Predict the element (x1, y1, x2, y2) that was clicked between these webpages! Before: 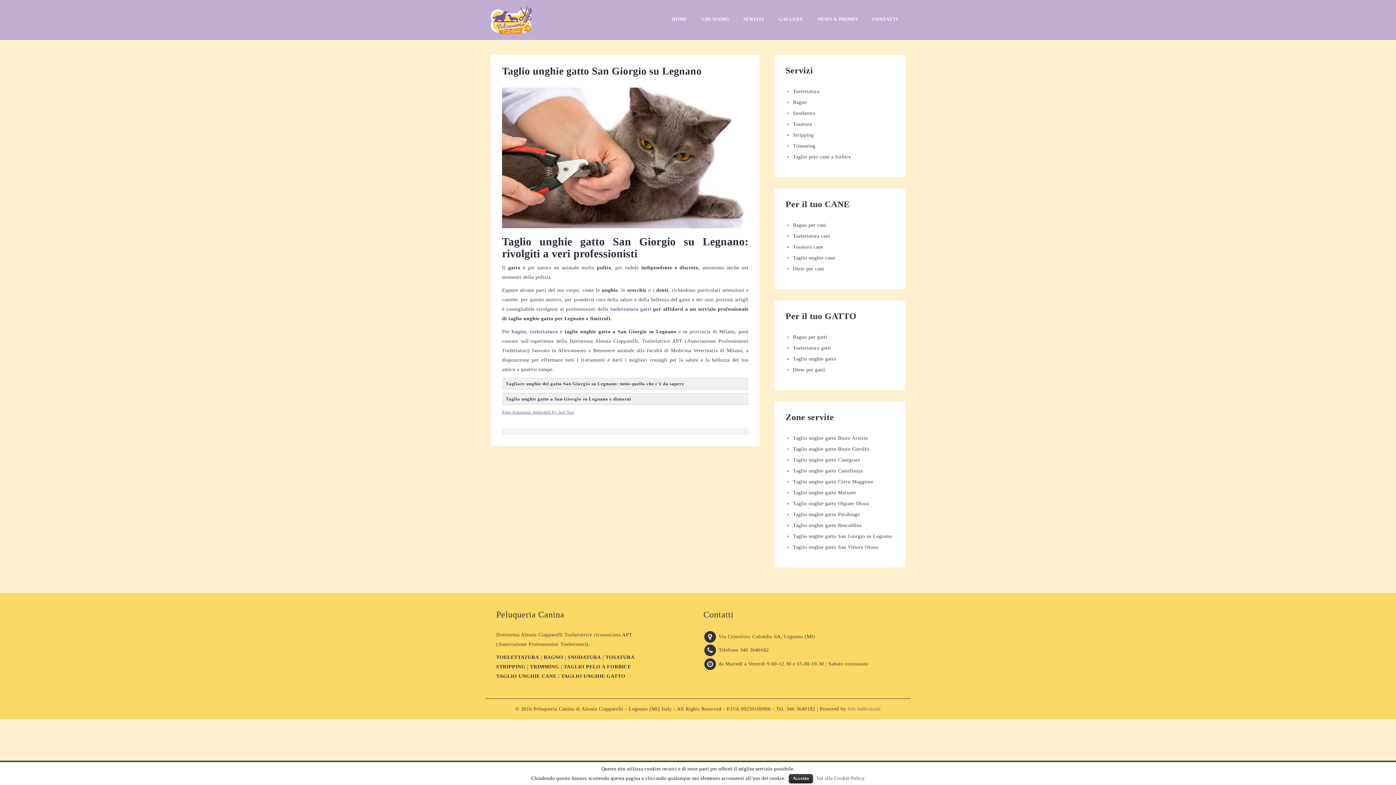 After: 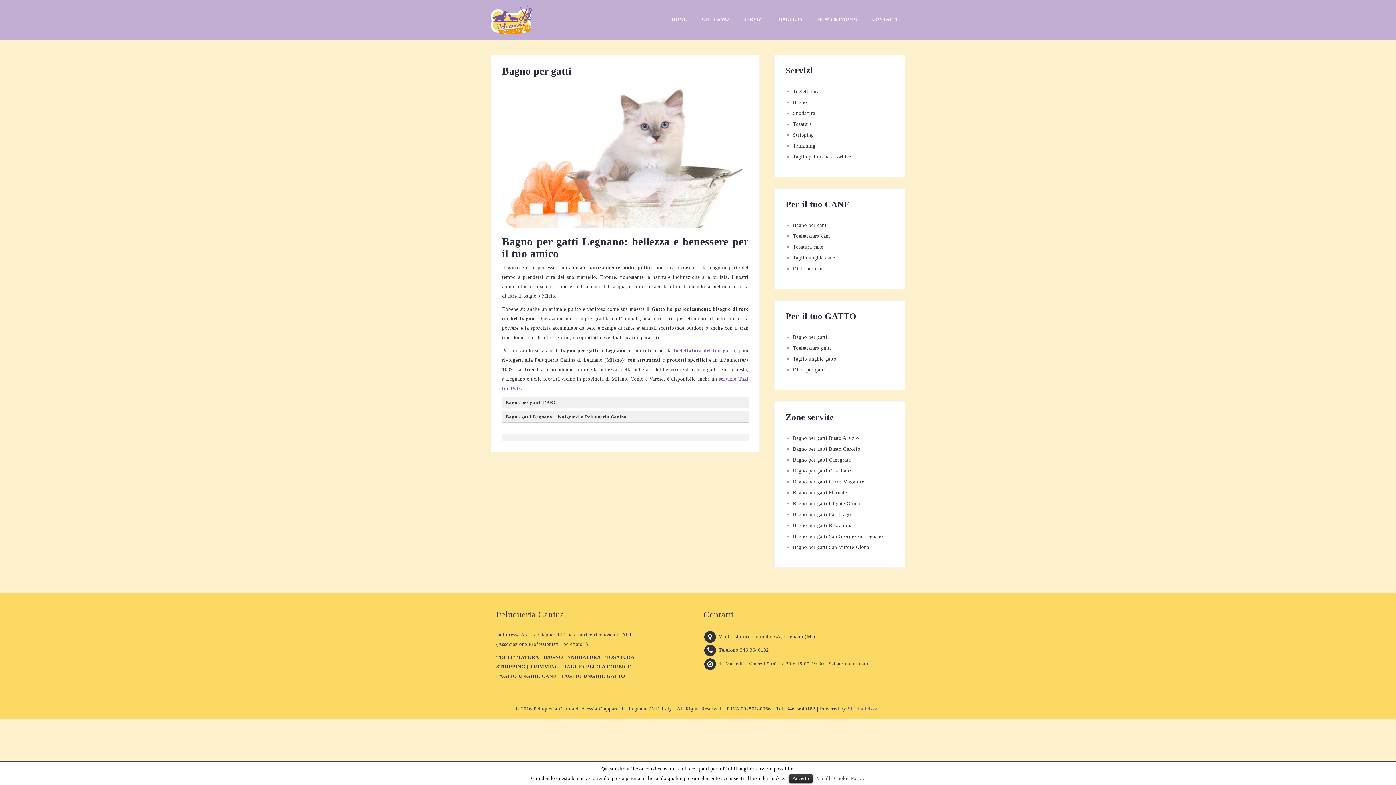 Action: bbox: (793, 334, 827, 340) label: Bagno per gatti